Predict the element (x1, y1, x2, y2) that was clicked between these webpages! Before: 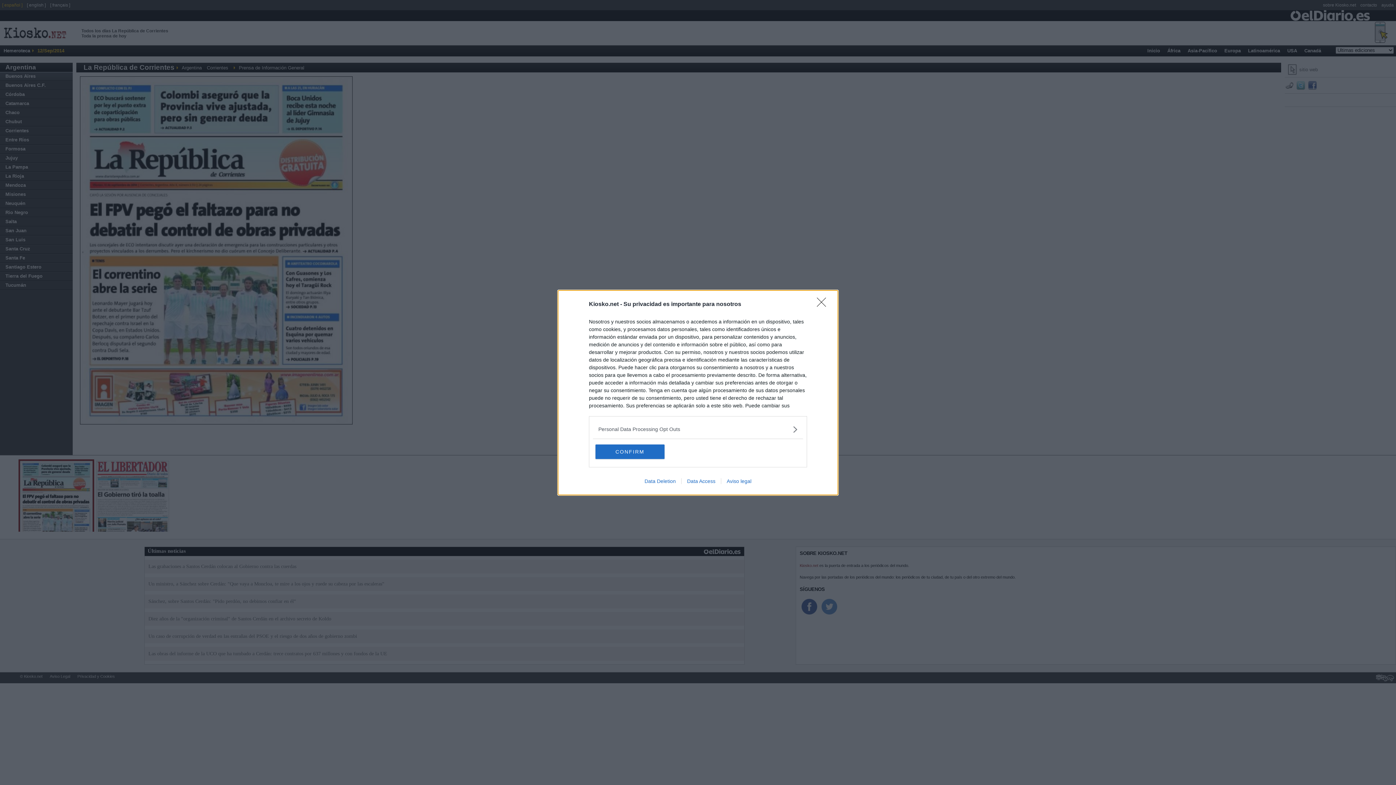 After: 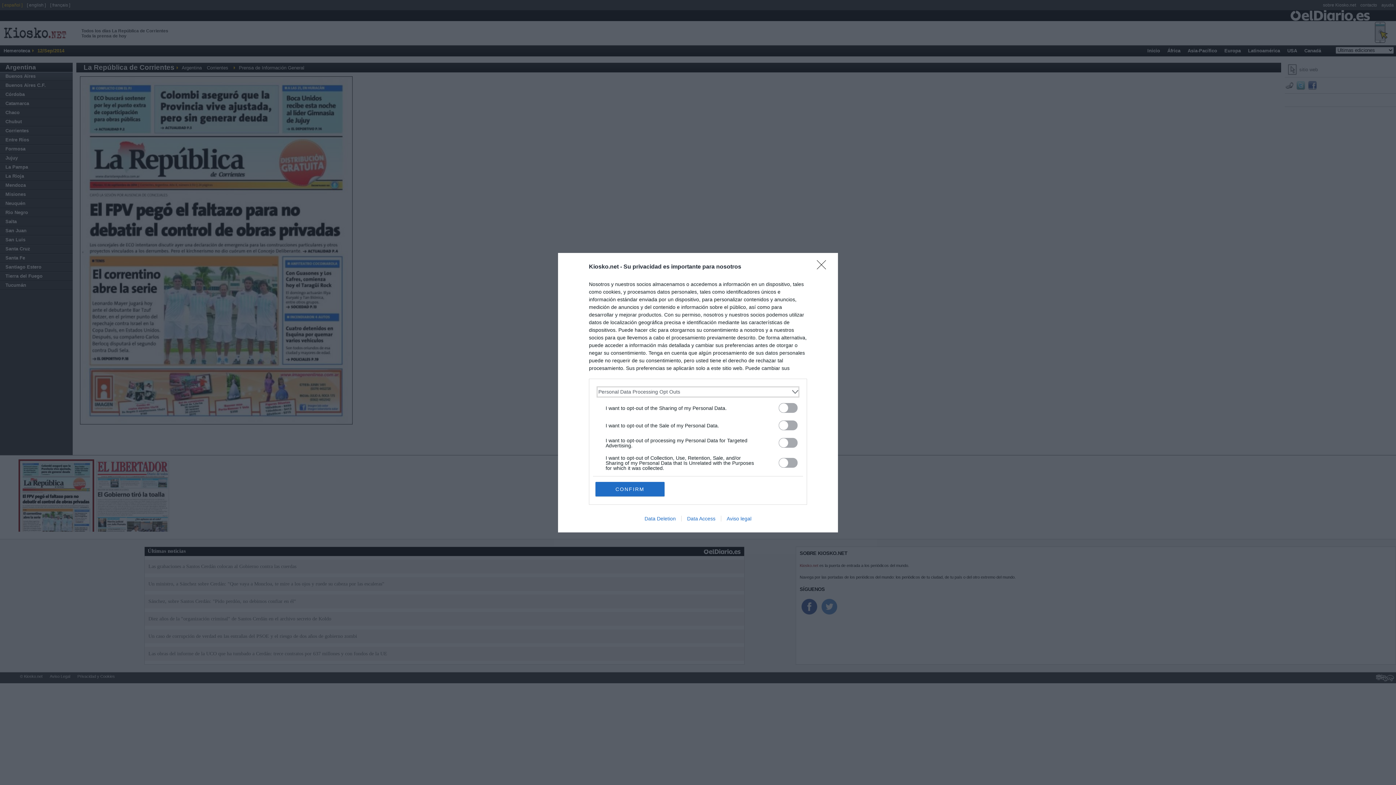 Action: bbox: (598, 425, 797, 433) label: Opt-Outs